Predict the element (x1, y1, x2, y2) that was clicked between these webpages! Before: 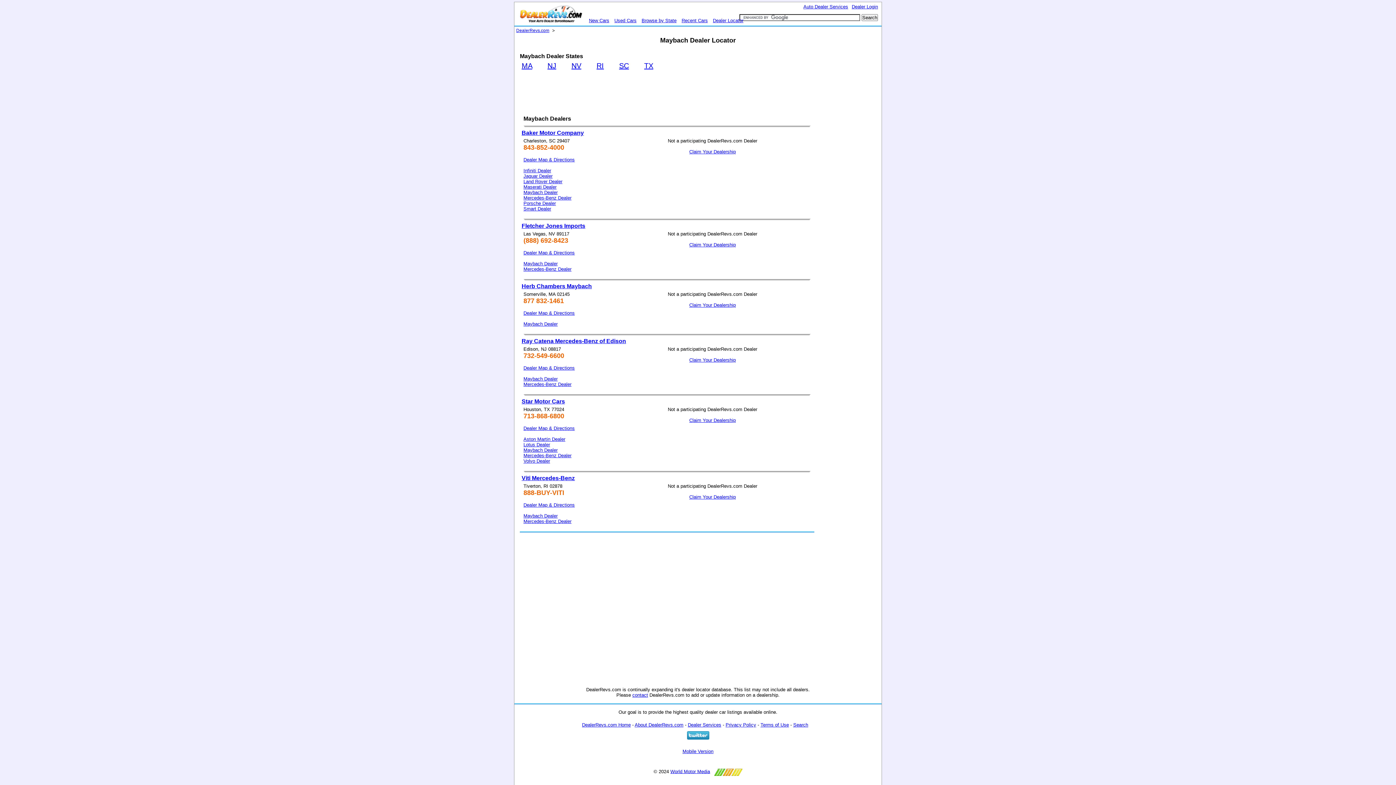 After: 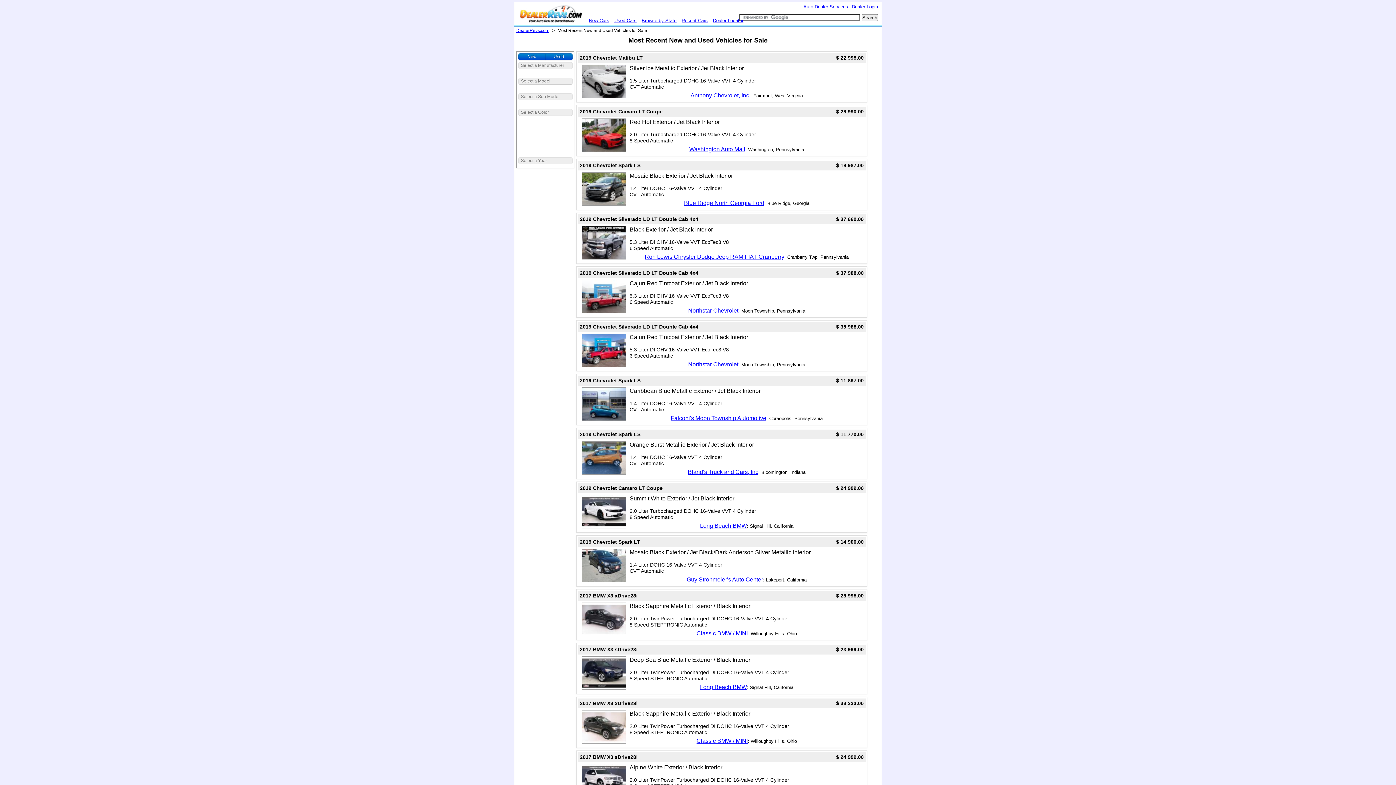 Action: bbox: (681, 17, 708, 23) label: Recent Cars